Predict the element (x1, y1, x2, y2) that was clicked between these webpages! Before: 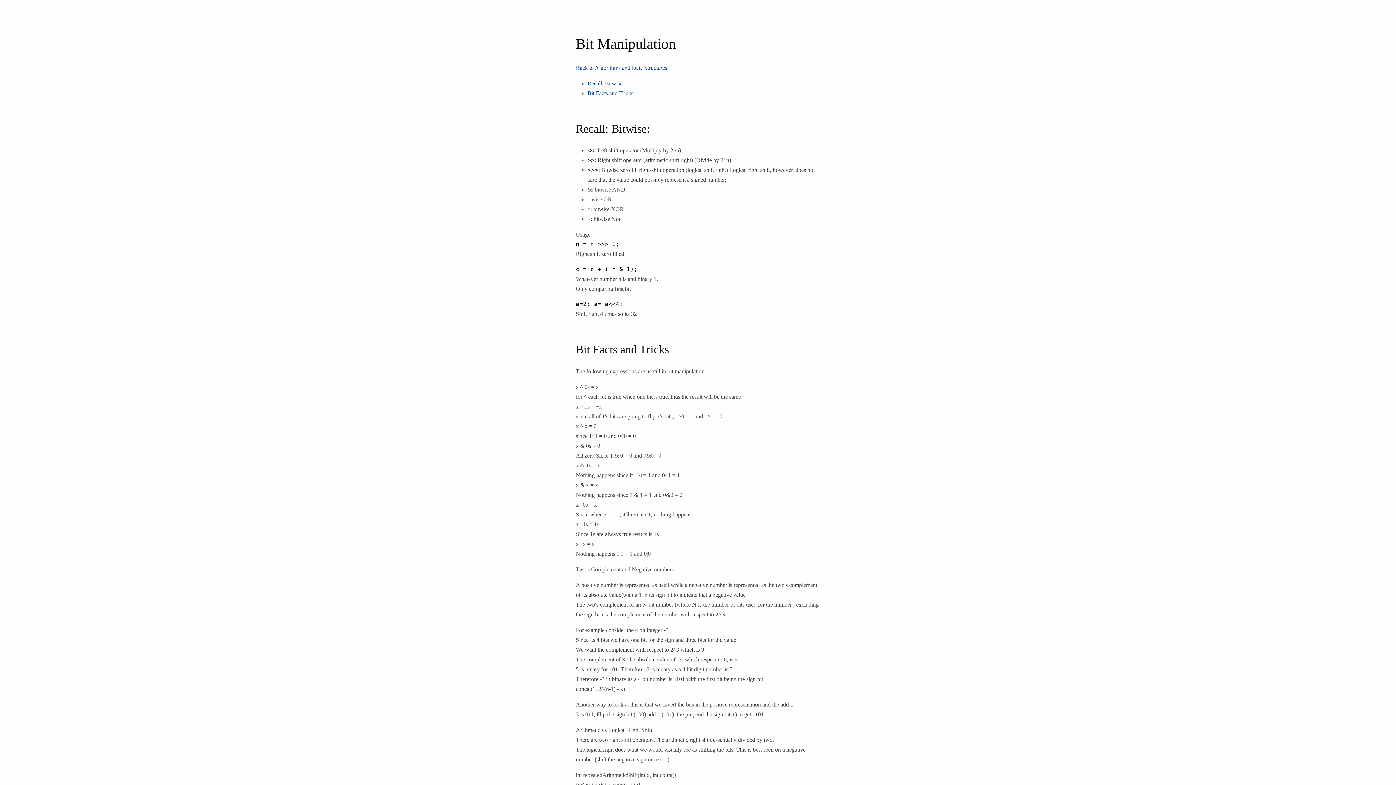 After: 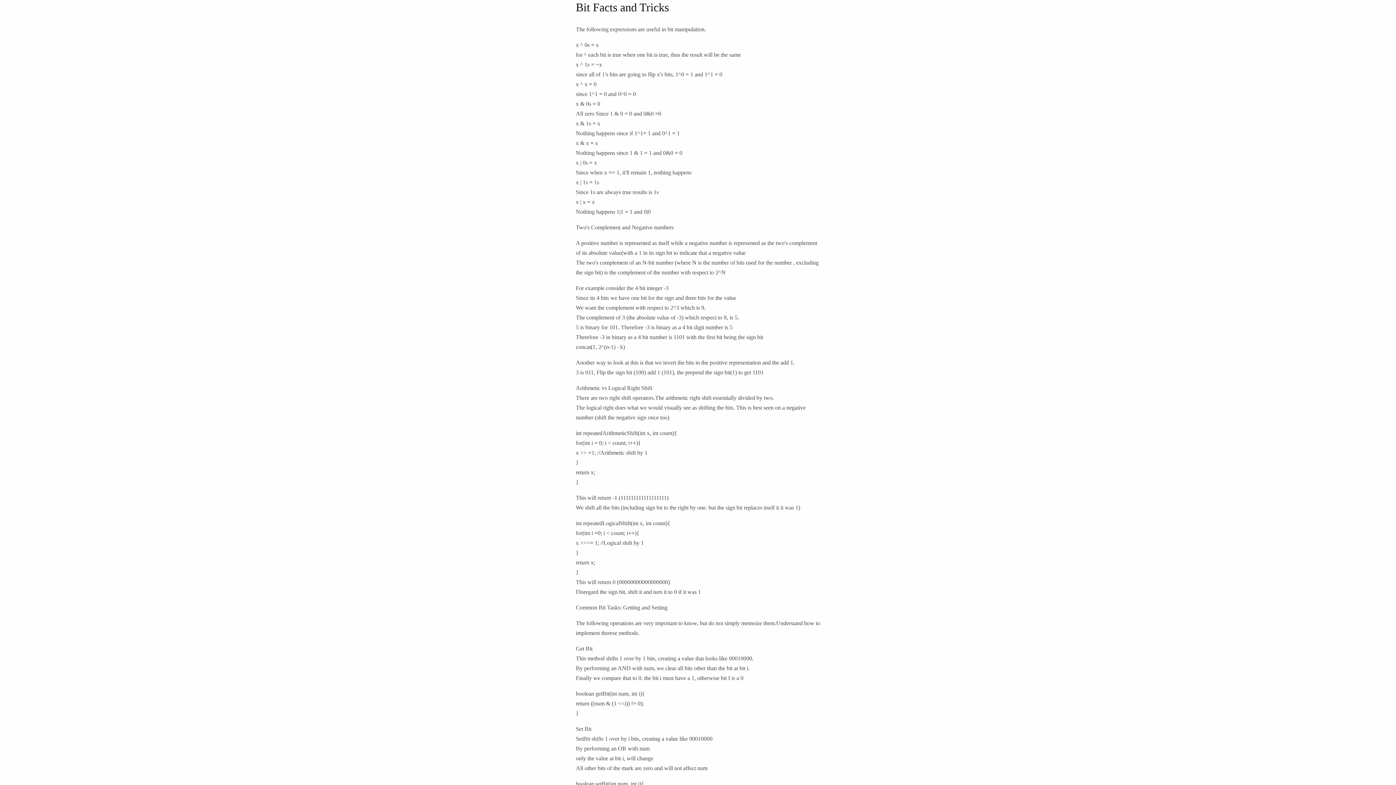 Action: label: Bit Facts and Tricks bbox: (587, 90, 633, 96)